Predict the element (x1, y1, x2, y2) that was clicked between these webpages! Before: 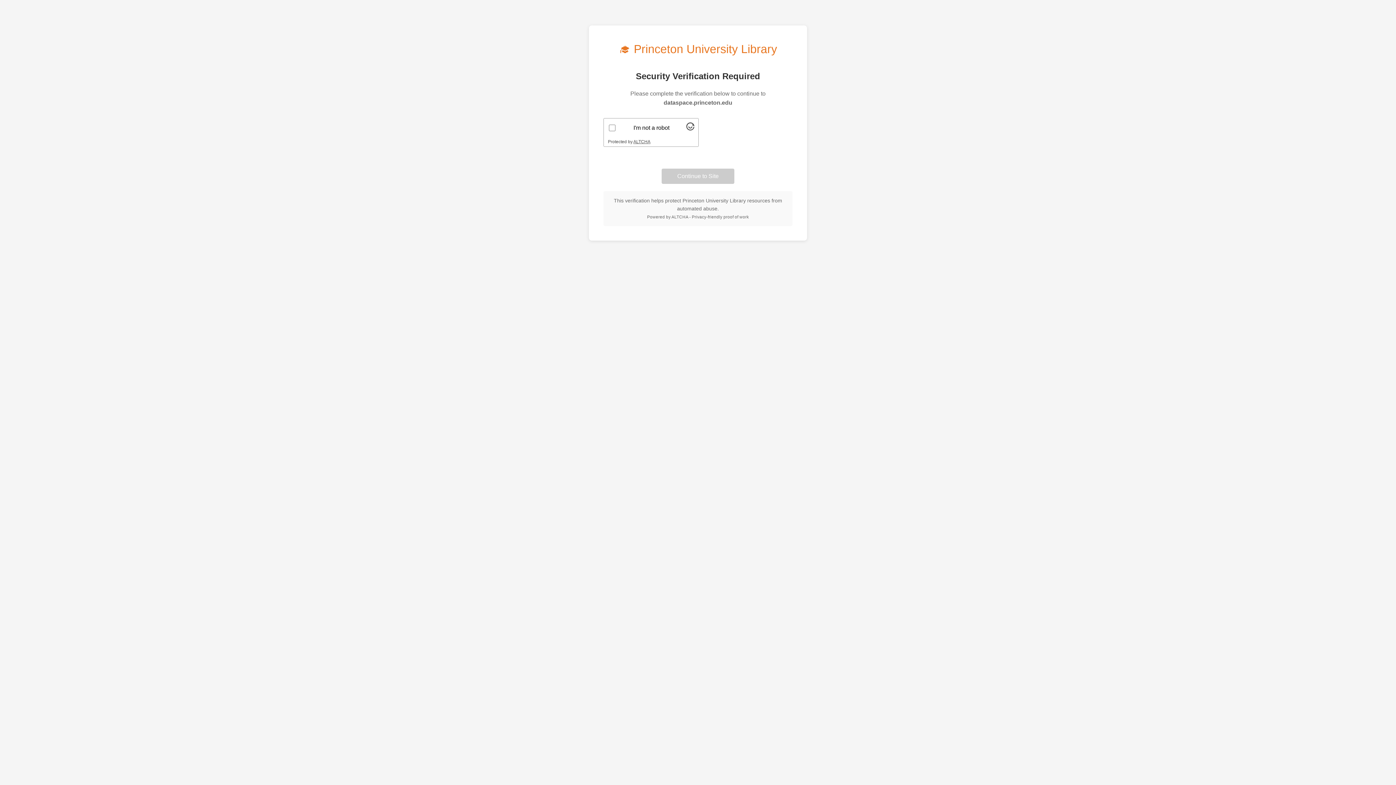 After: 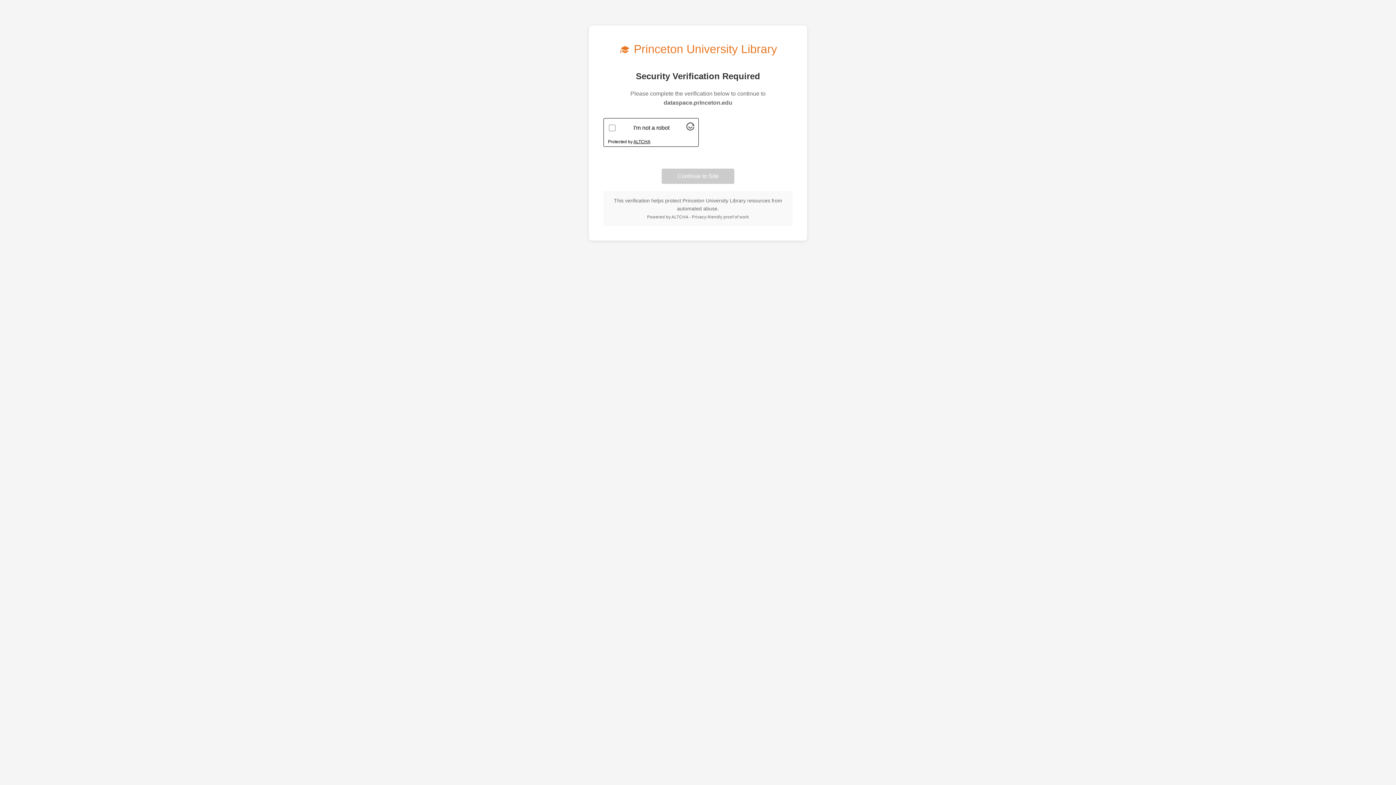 Action: bbox: (633, 139, 650, 144) label: Visit Altcha.org